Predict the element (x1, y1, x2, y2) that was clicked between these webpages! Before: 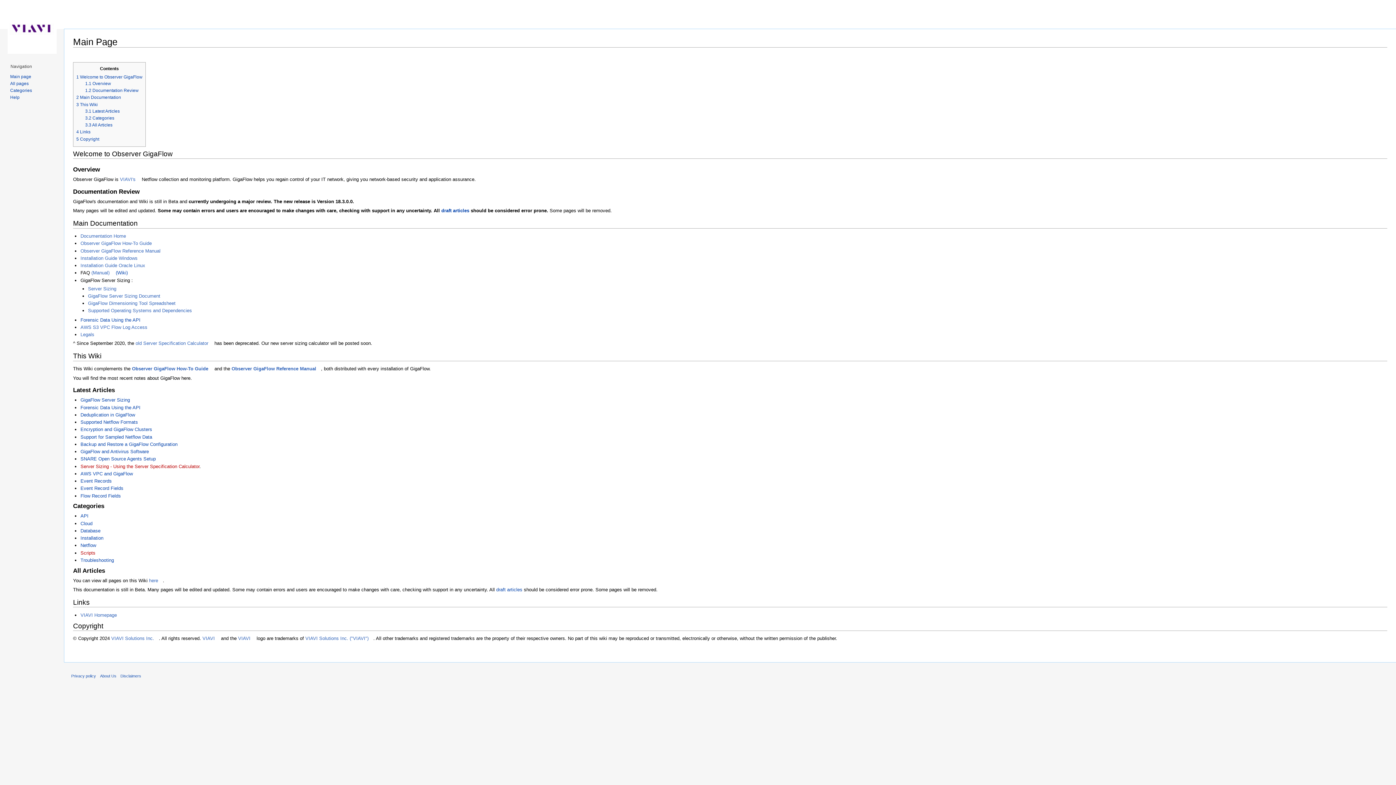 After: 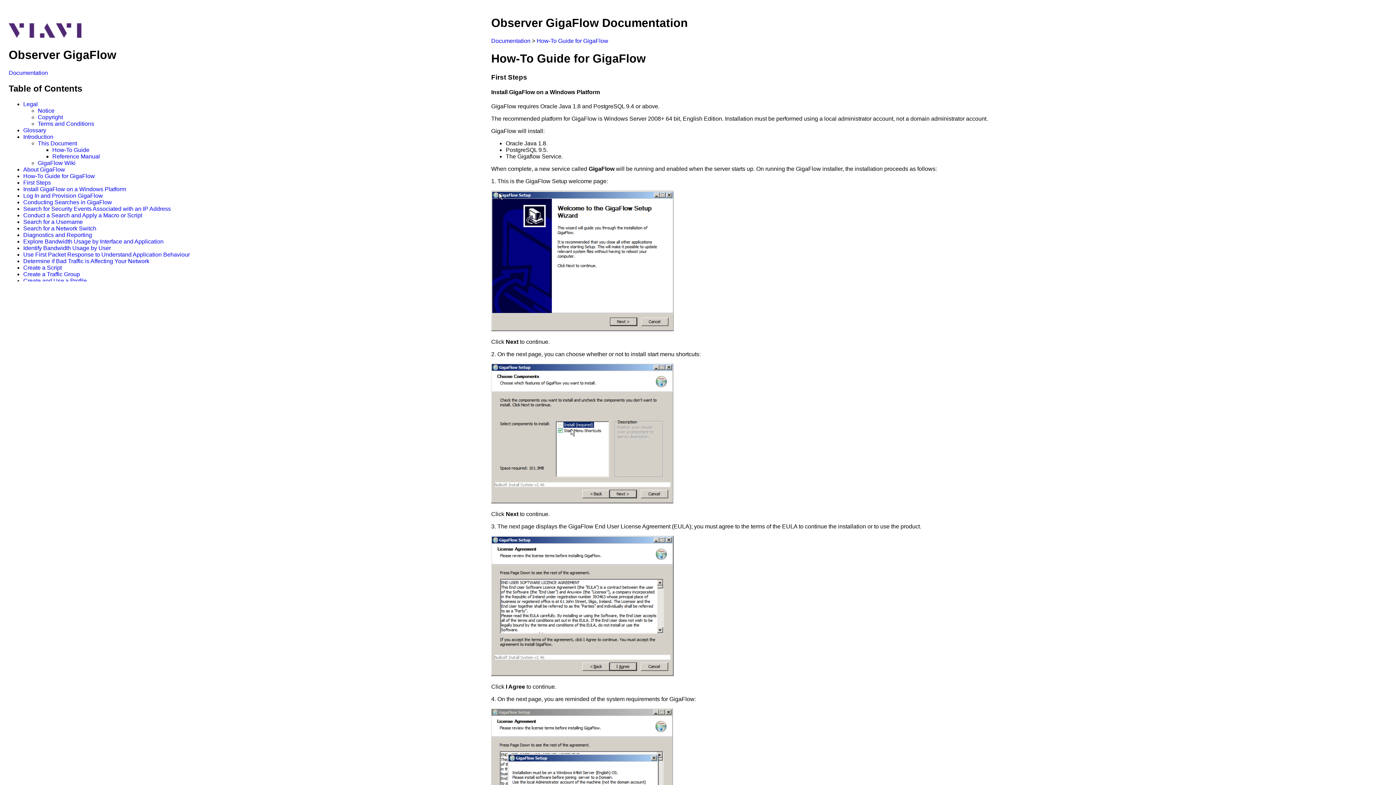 Action: bbox: (132, 366, 213, 371) label: Observer GigaFlow How-To Guide